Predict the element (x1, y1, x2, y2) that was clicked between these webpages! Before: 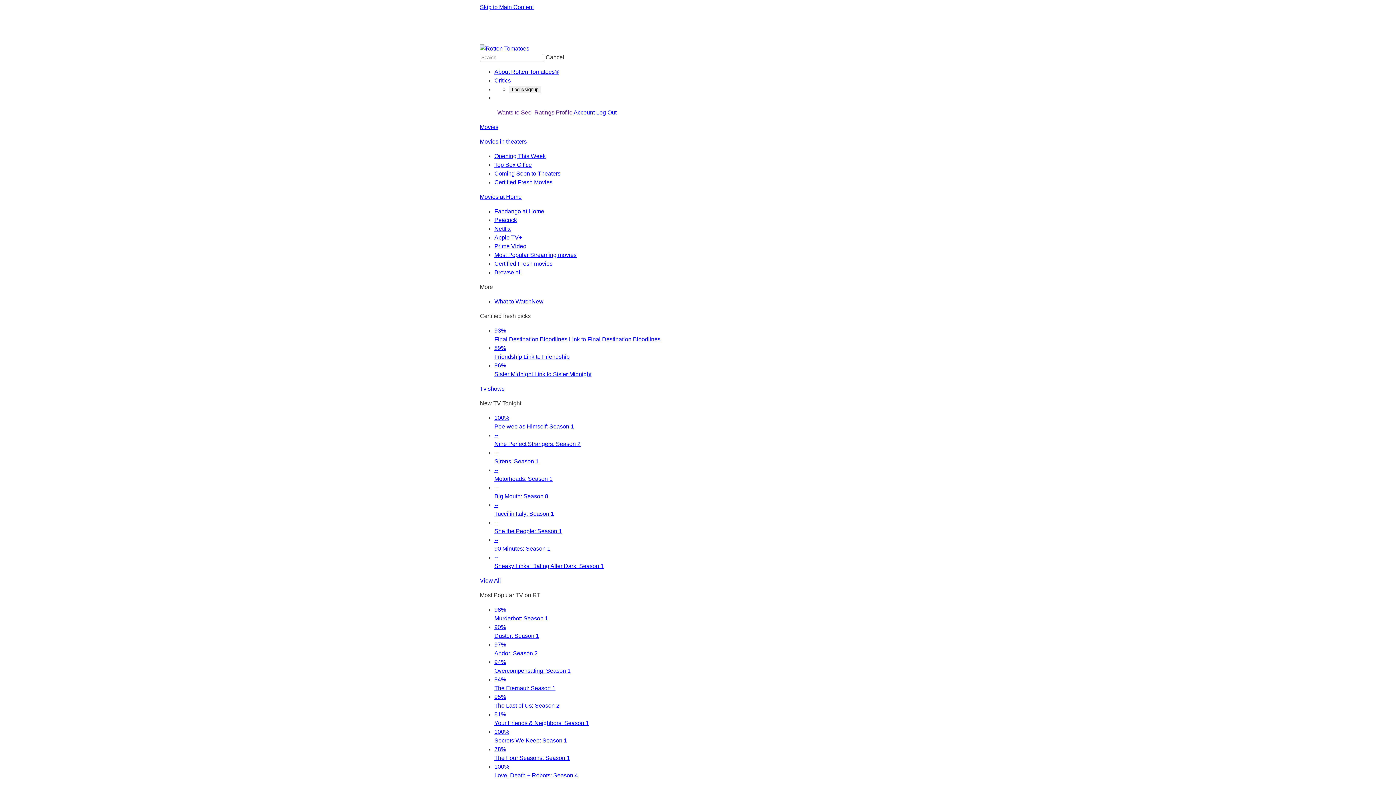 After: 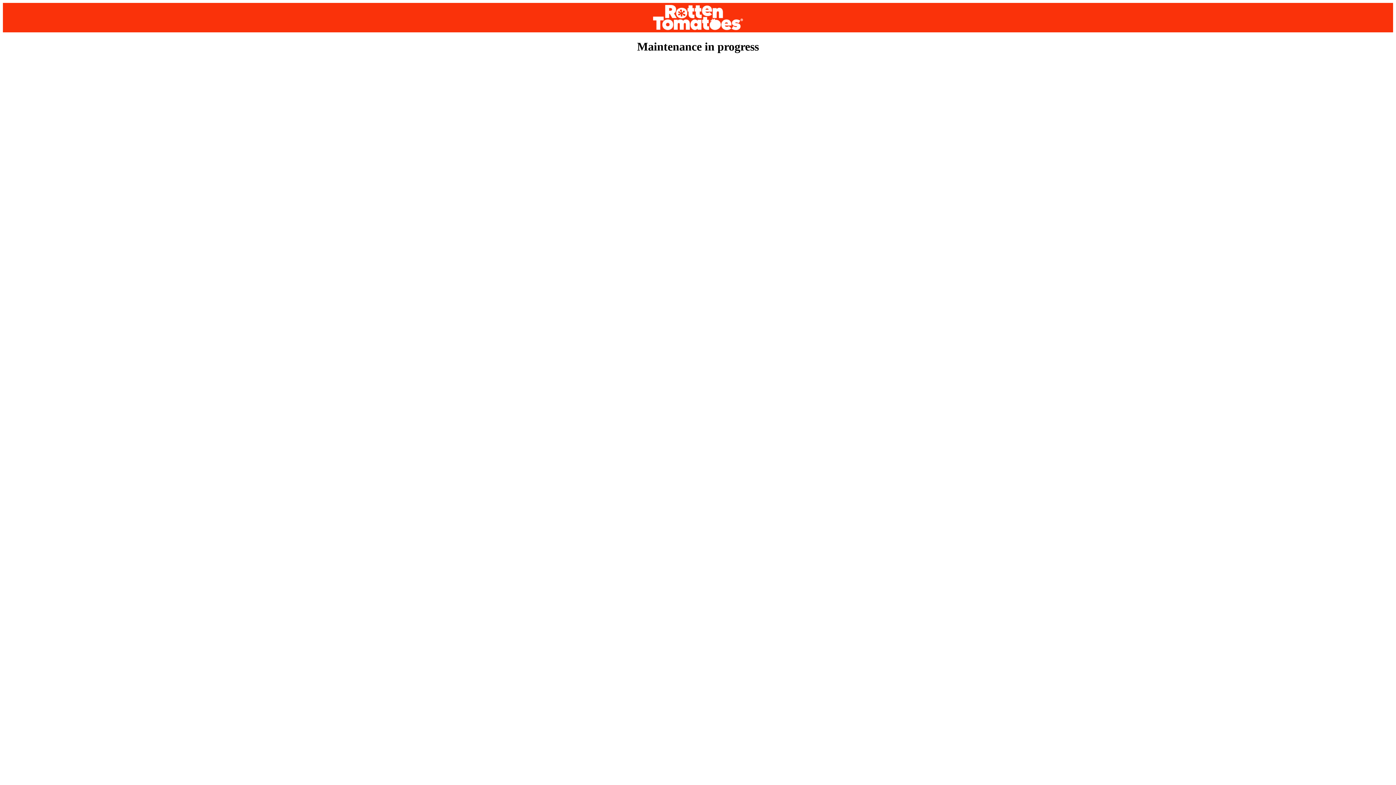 Action: bbox: (573, 109, 594, 115) label: Account